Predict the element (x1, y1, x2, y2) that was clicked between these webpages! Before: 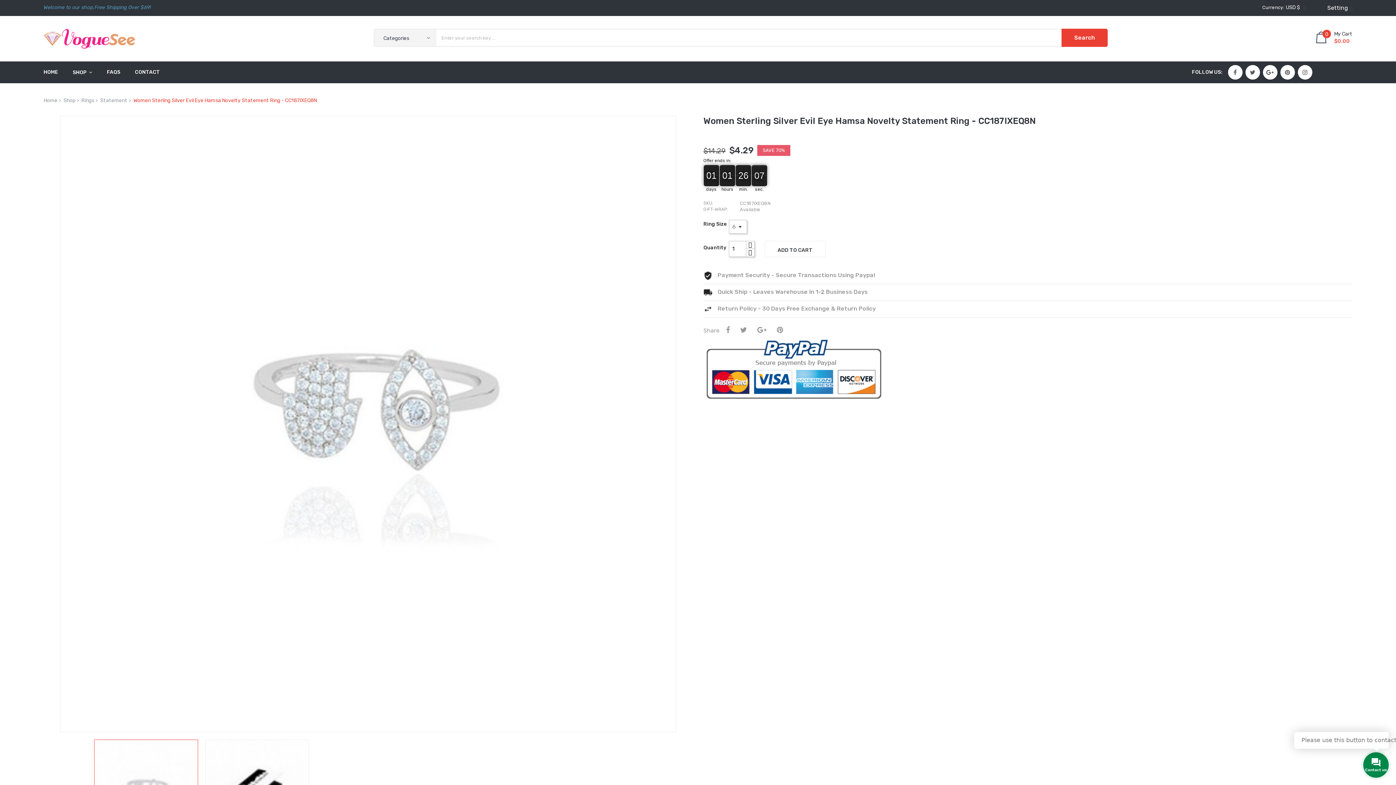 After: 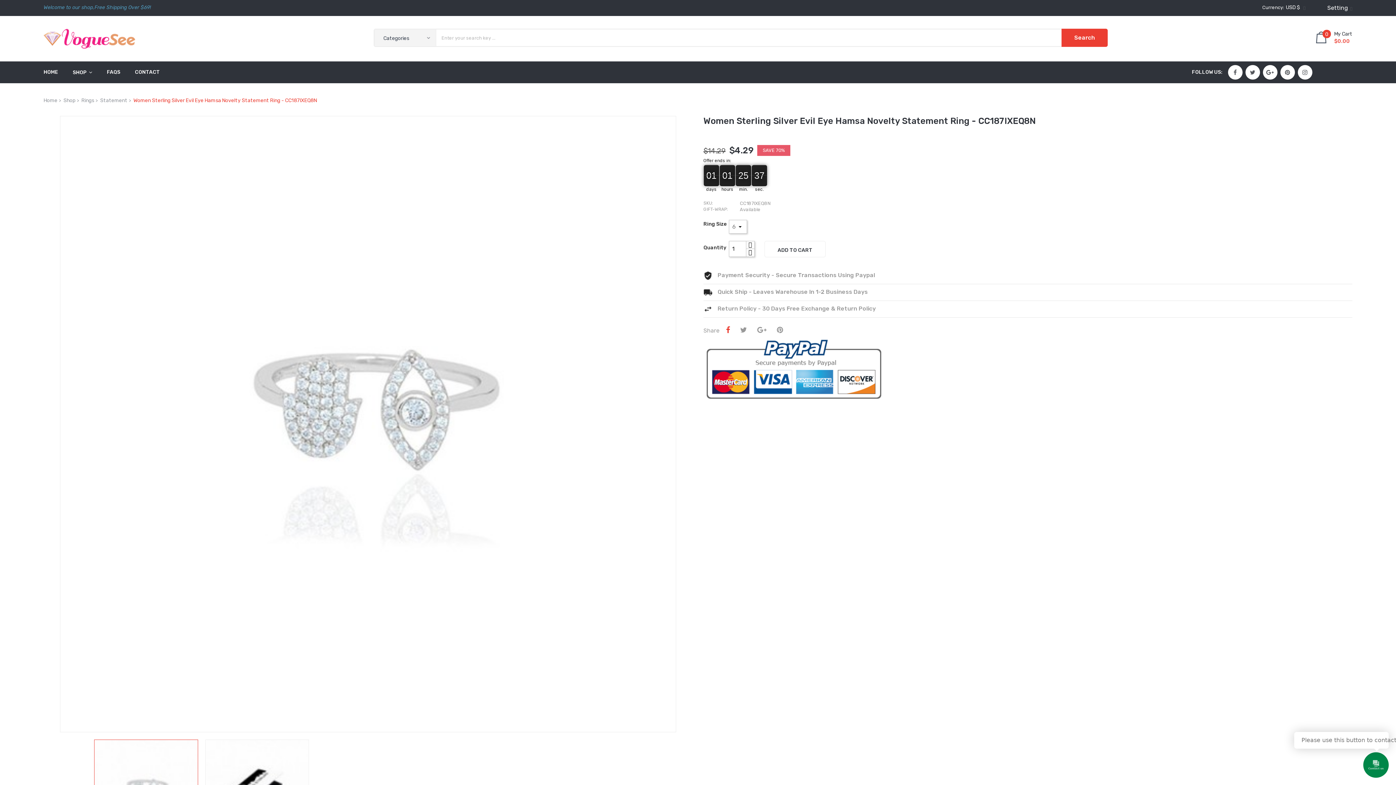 Action: bbox: (722, 326, 733, 333)